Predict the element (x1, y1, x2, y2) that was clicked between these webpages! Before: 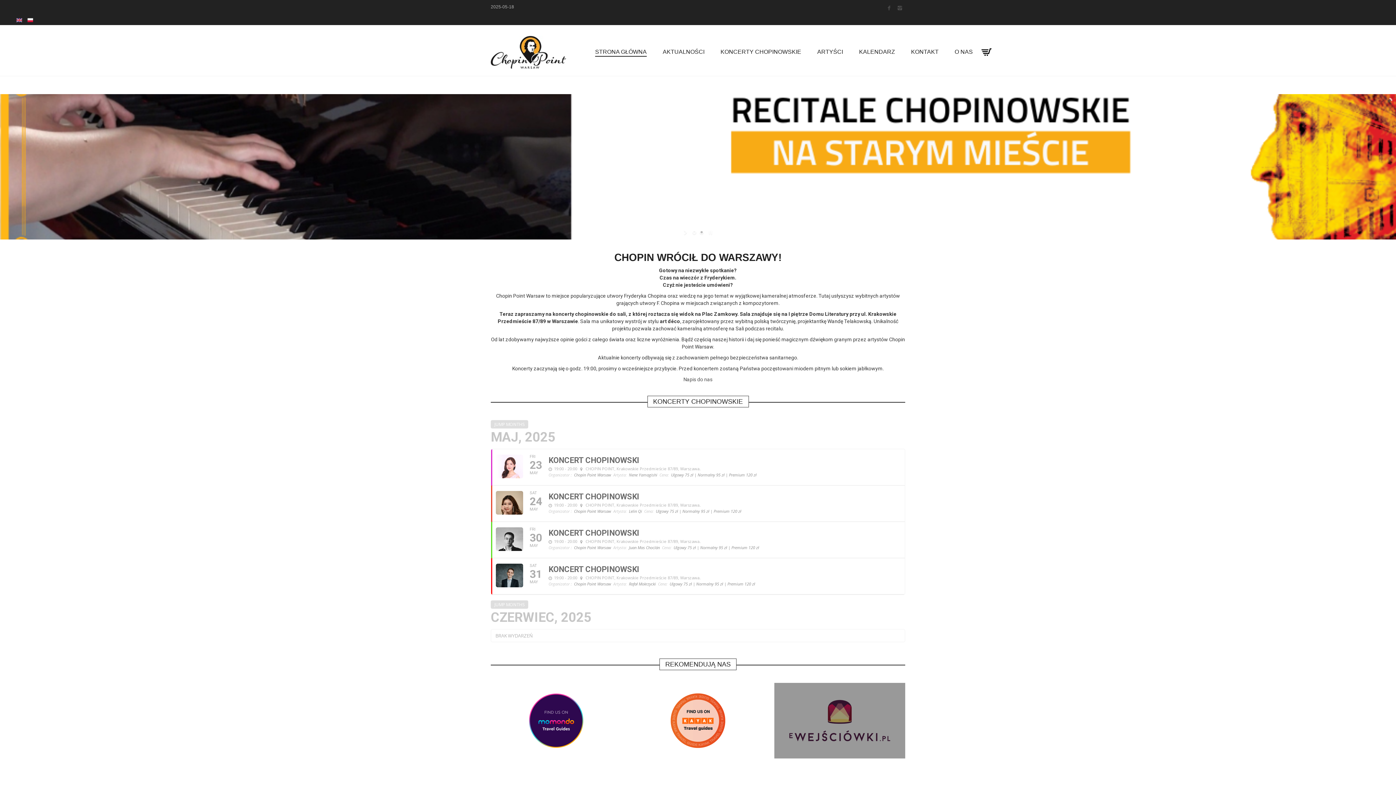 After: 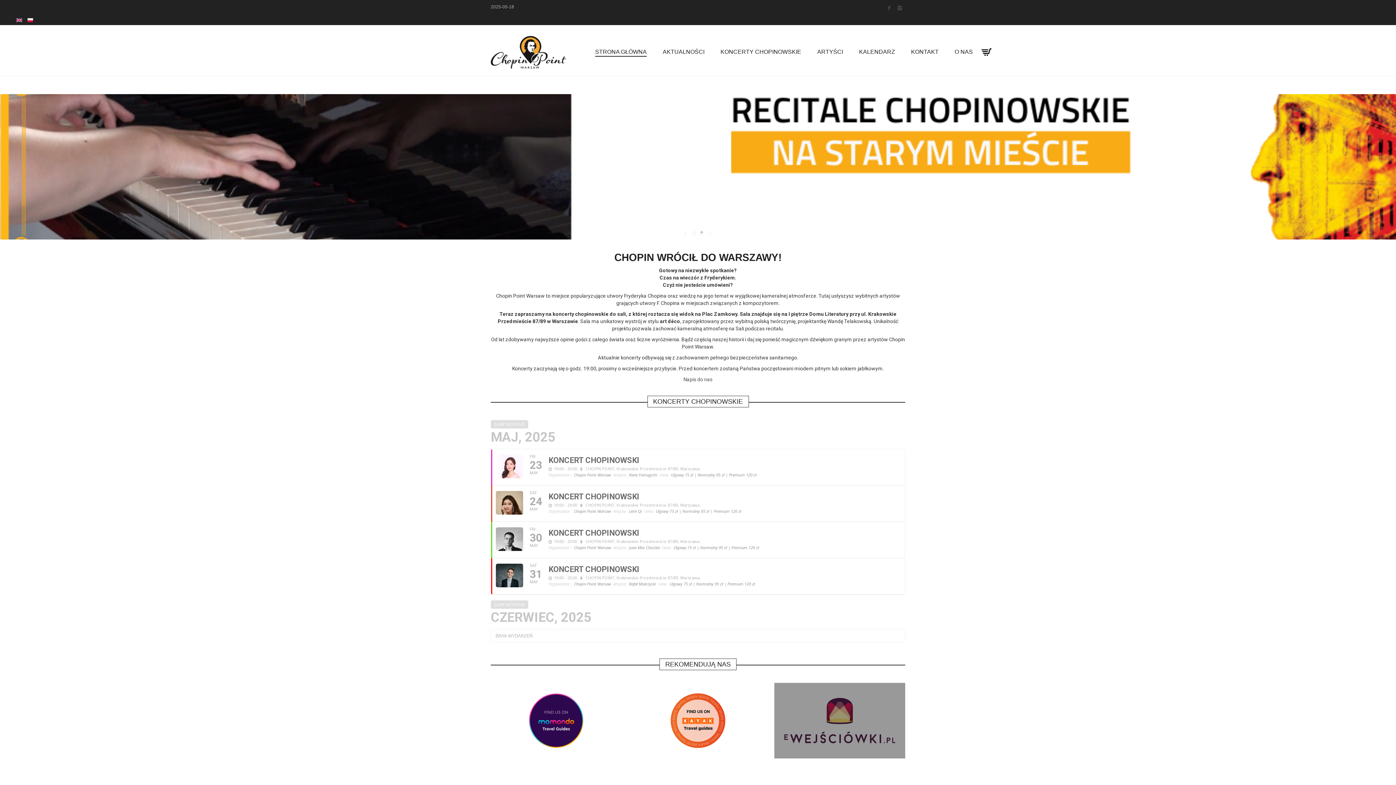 Action: bbox: (774, 683, 905, 758)